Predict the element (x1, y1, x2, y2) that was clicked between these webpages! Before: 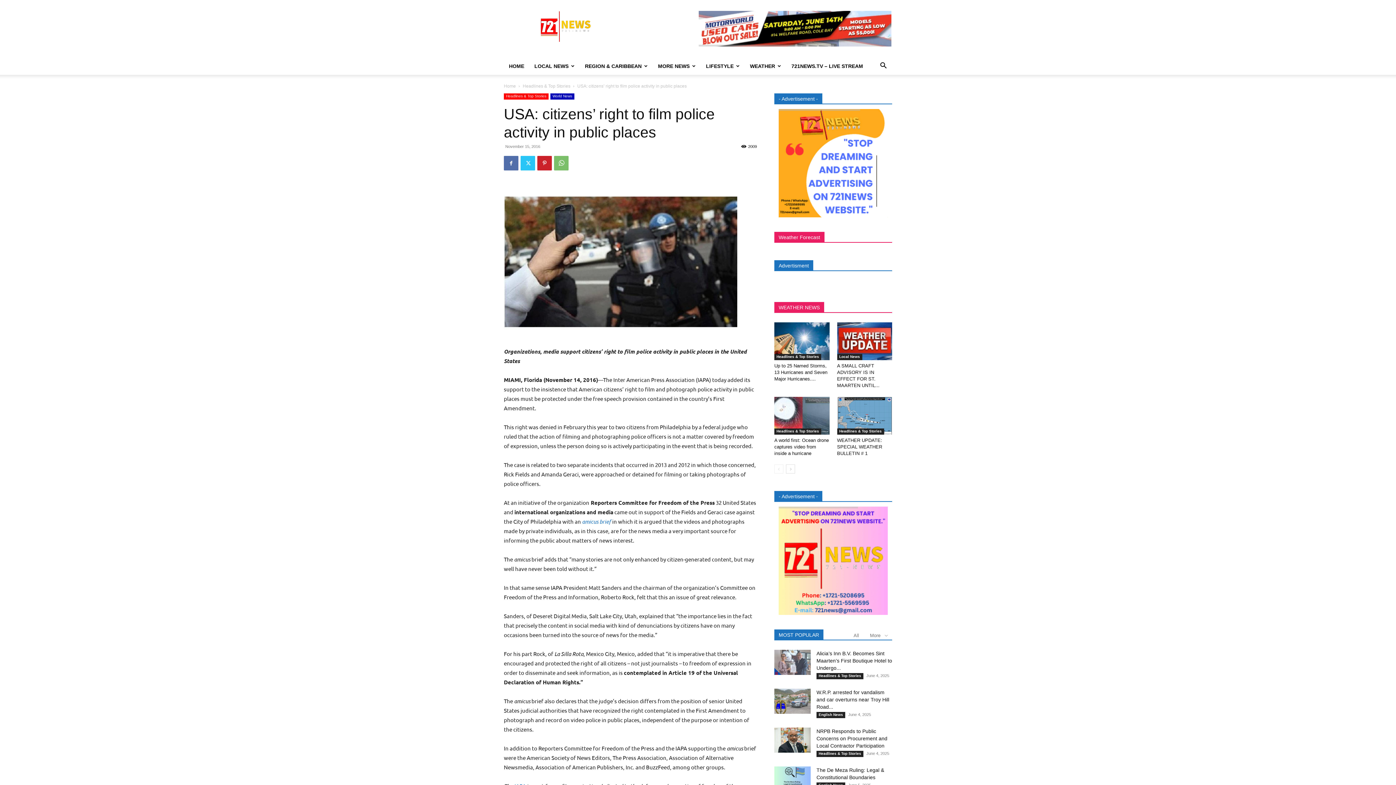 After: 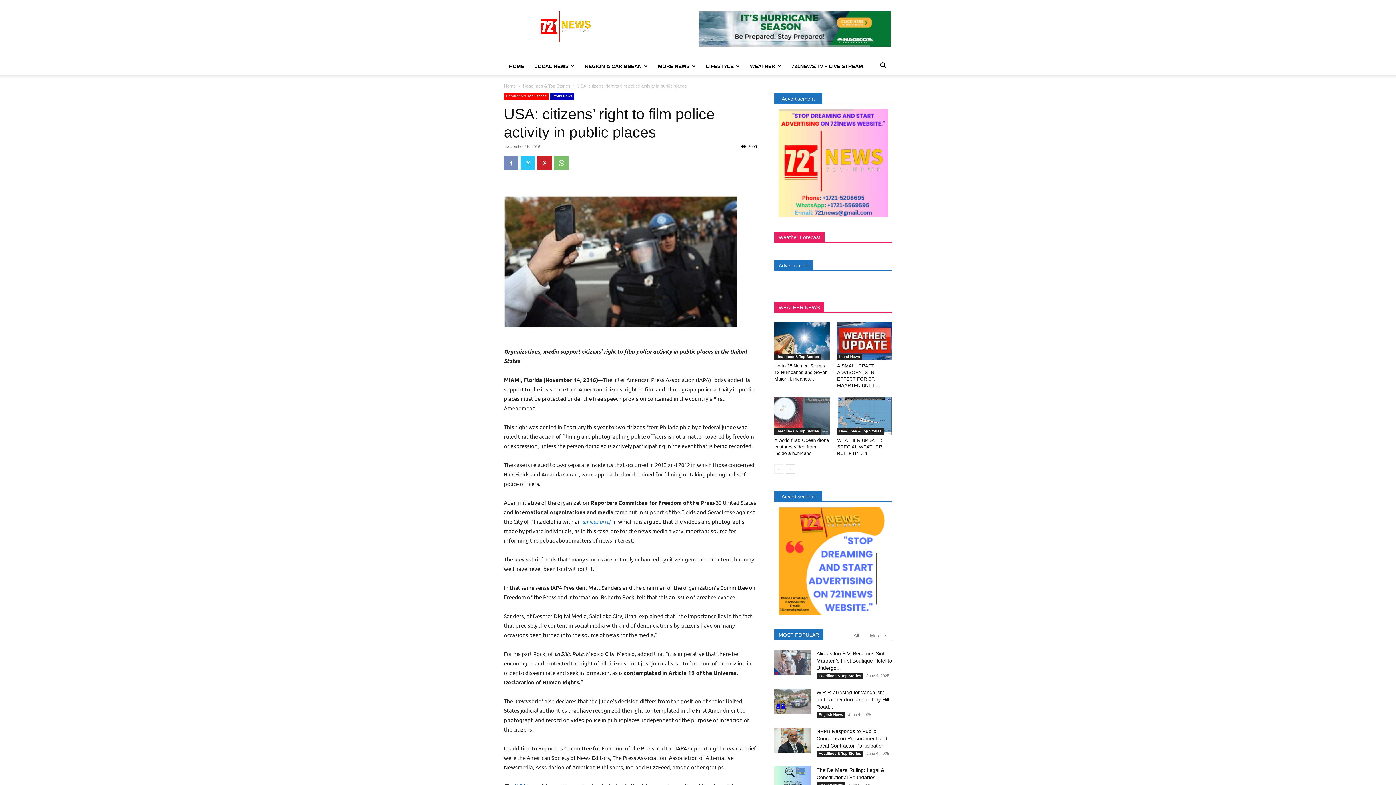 Action: bbox: (504, 155, 518, 170)